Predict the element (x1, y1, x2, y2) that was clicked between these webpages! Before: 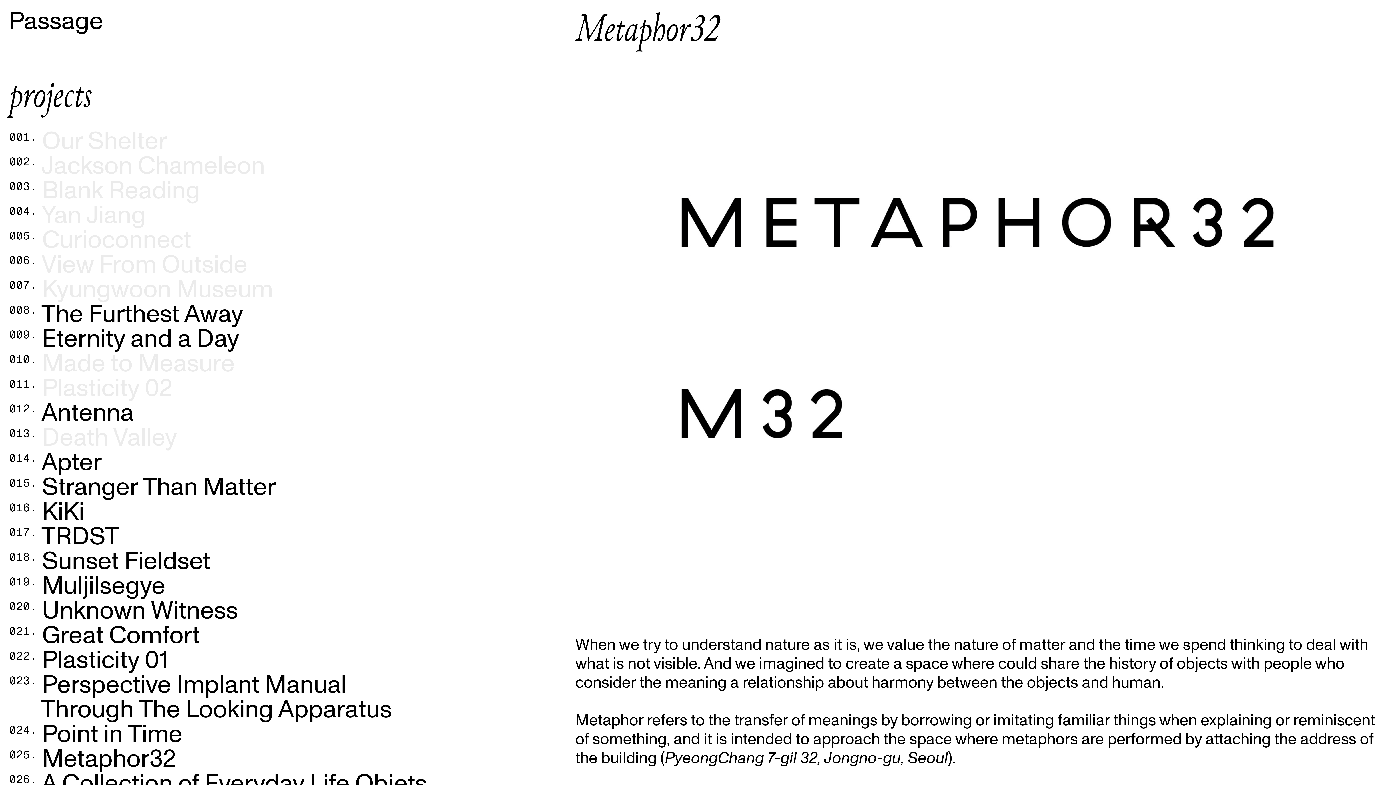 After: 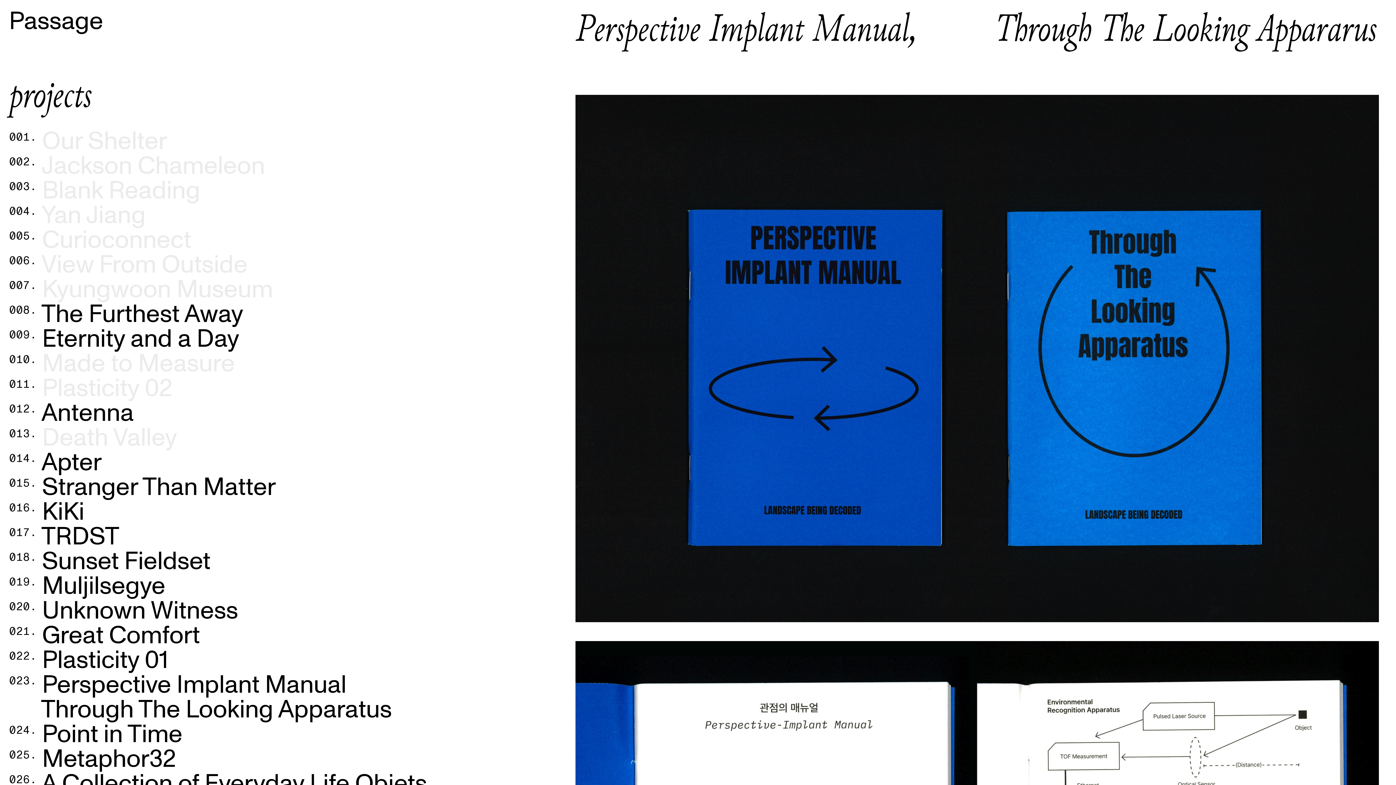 Action: label: Perspective Implant Manual
      Through The Looking Apparatus bbox: (9, 667, 391, 727)